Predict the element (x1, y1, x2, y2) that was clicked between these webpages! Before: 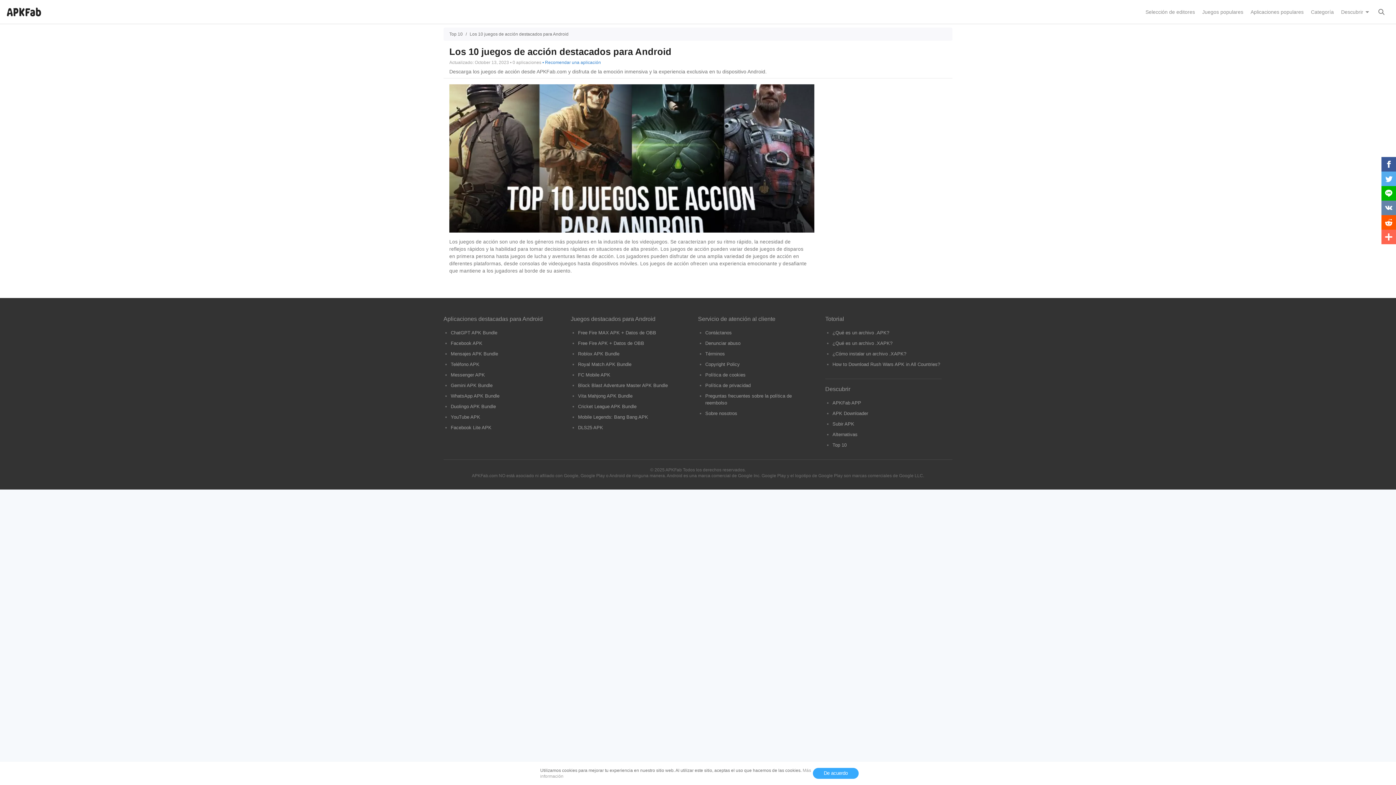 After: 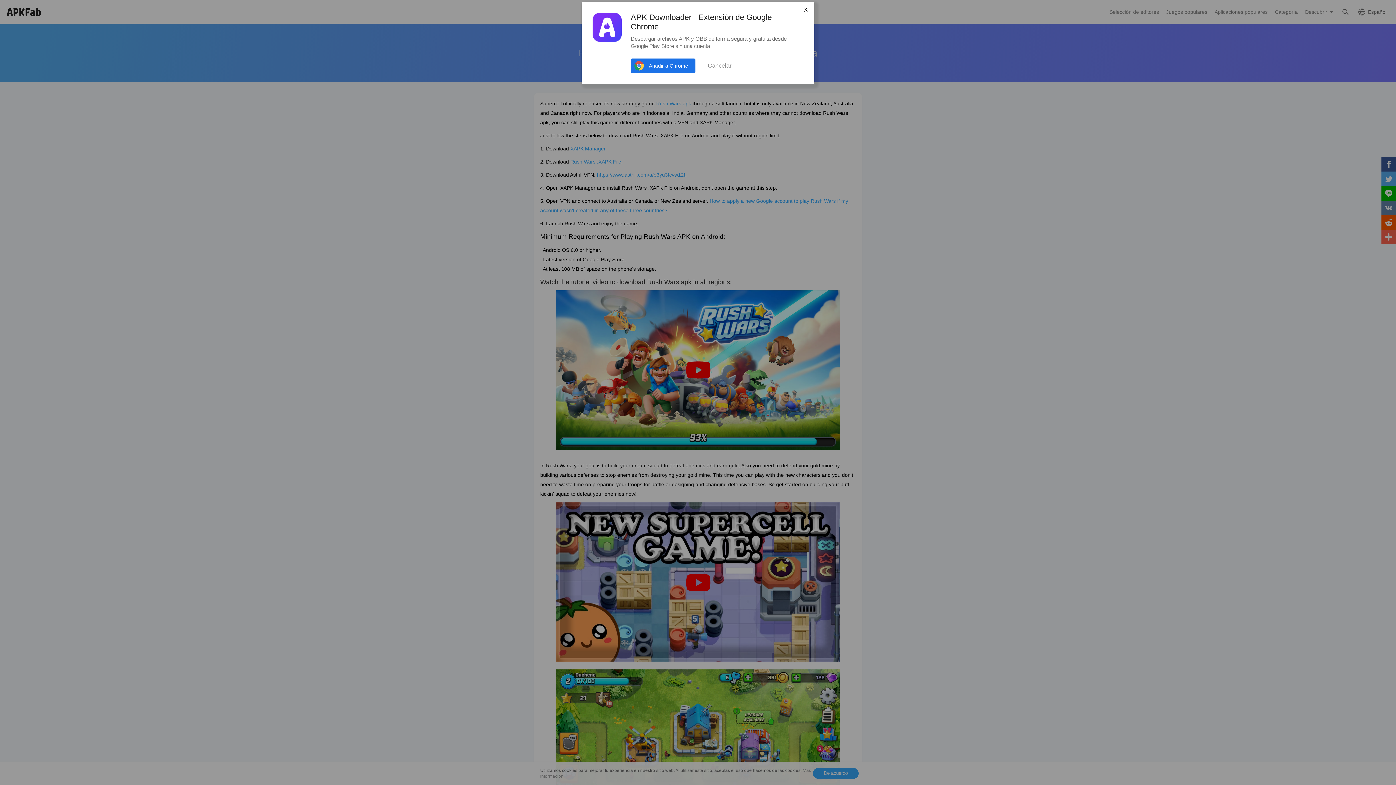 Action: label: How to Download Rush Wars APK in All Countries? bbox: (832, 361, 940, 367)